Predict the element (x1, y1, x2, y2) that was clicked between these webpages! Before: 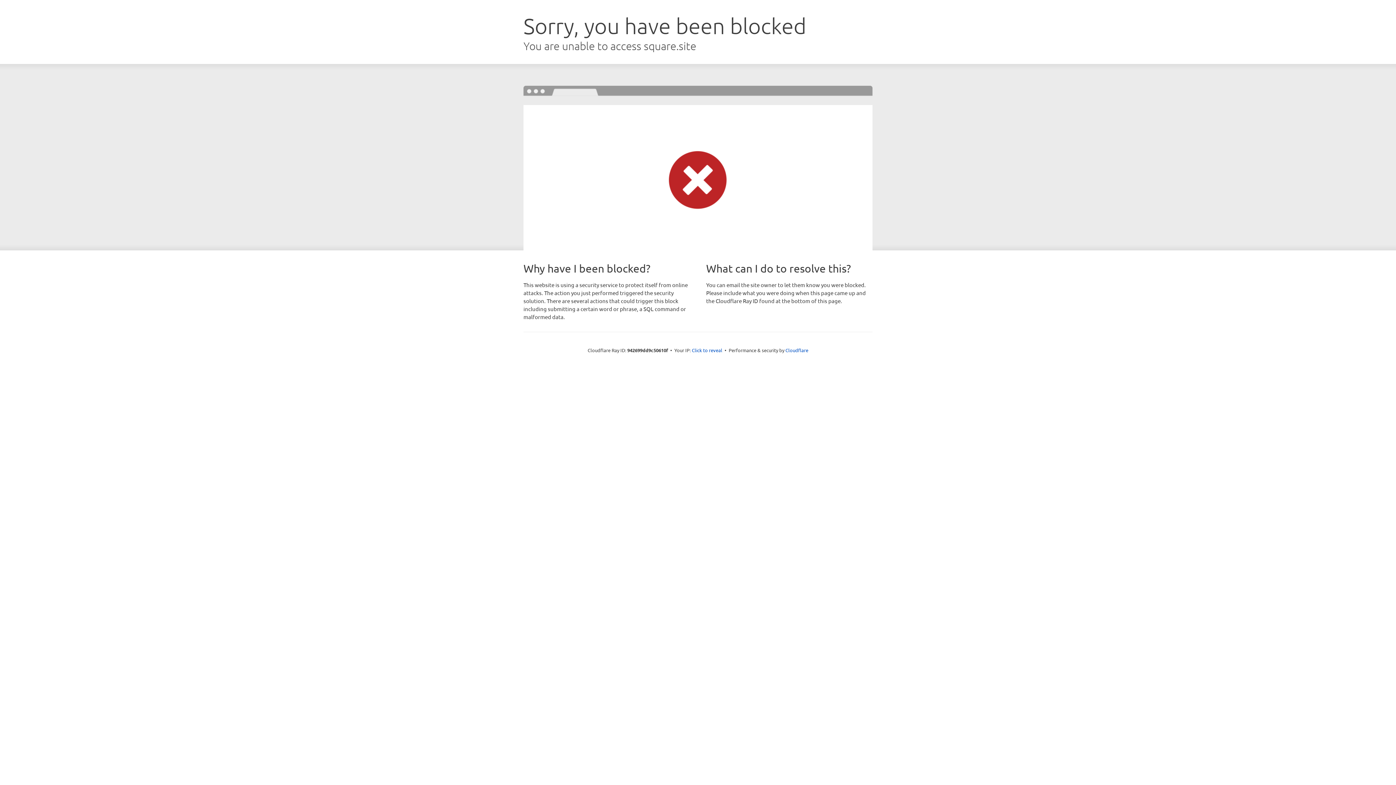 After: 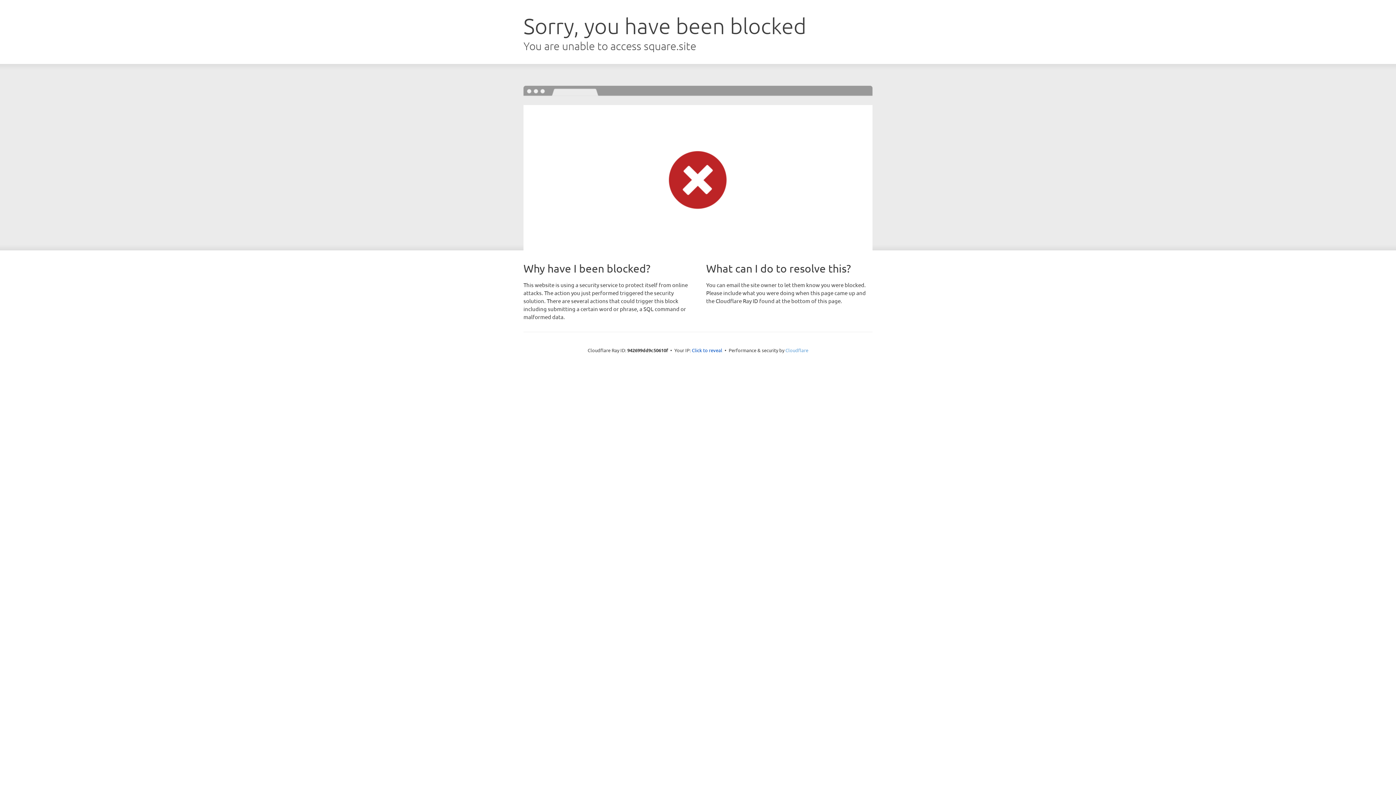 Action: label: Cloudflare bbox: (785, 347, 808, 353)